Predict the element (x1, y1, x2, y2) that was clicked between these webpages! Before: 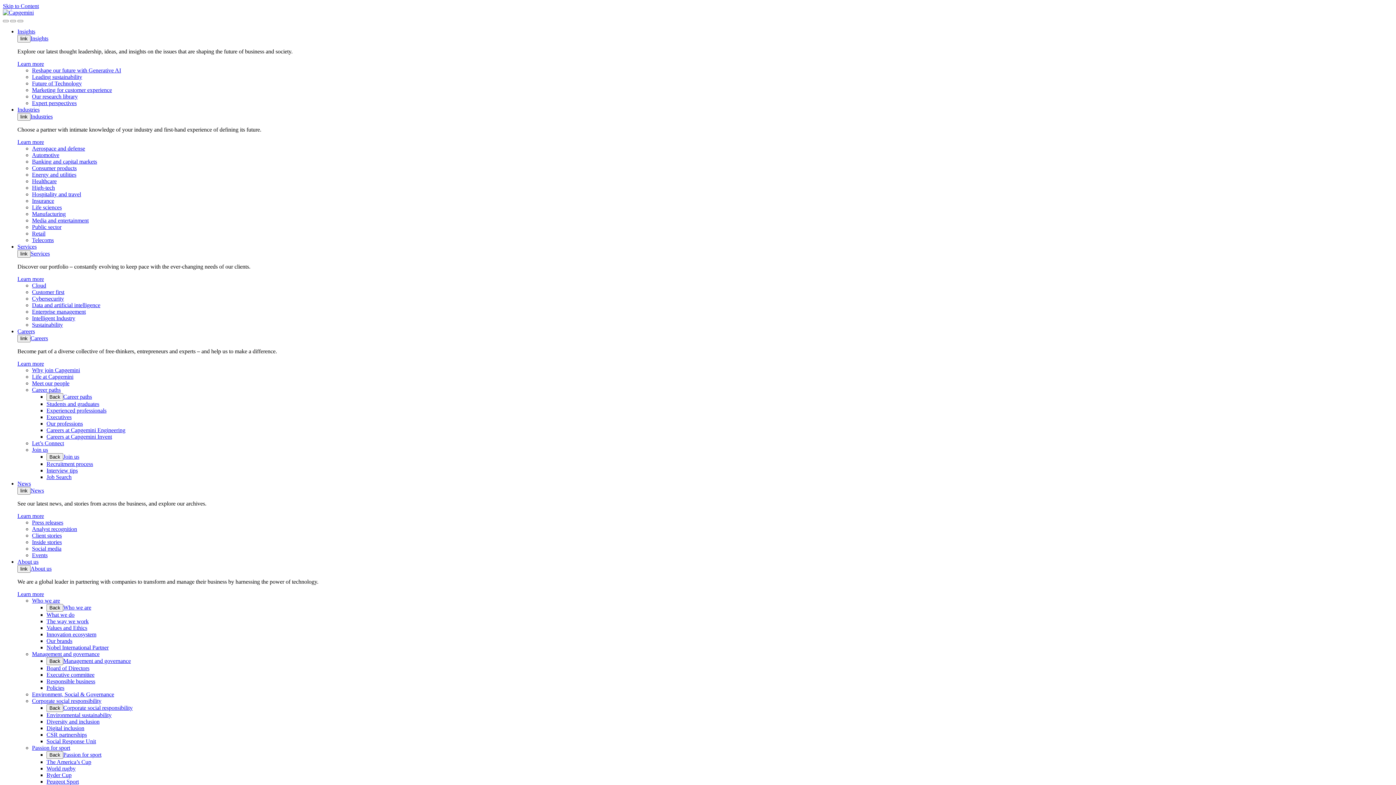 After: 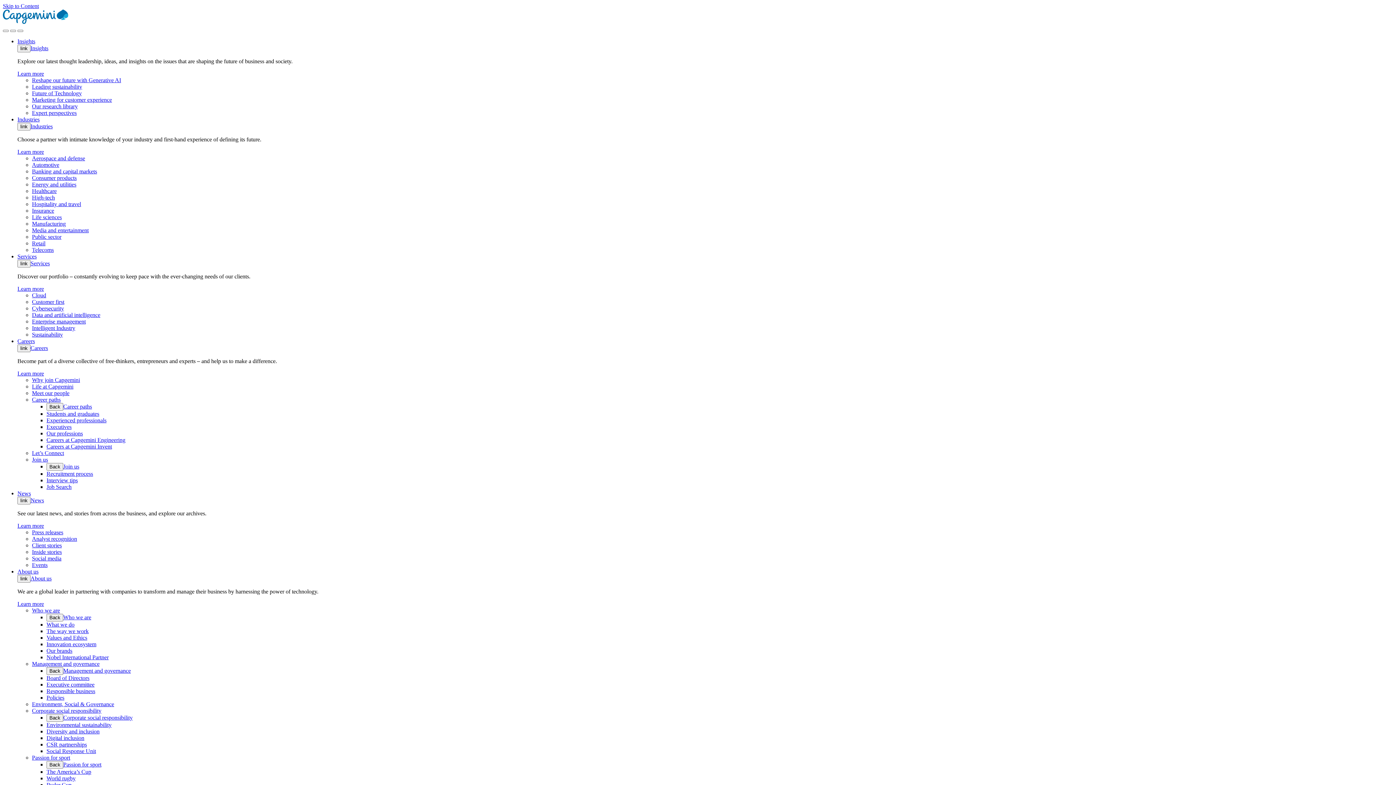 Action: label: Insights bbox: (30, 35, 48, 41)